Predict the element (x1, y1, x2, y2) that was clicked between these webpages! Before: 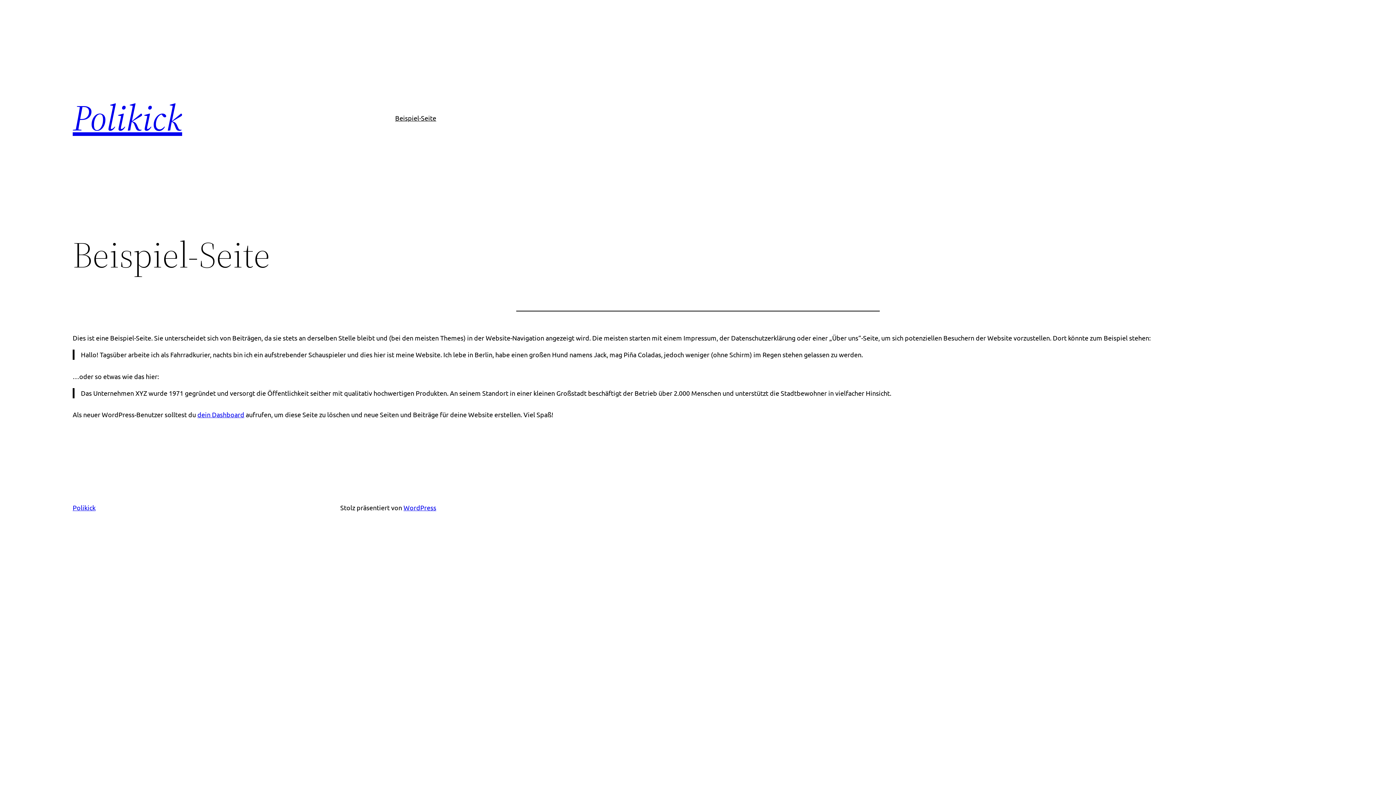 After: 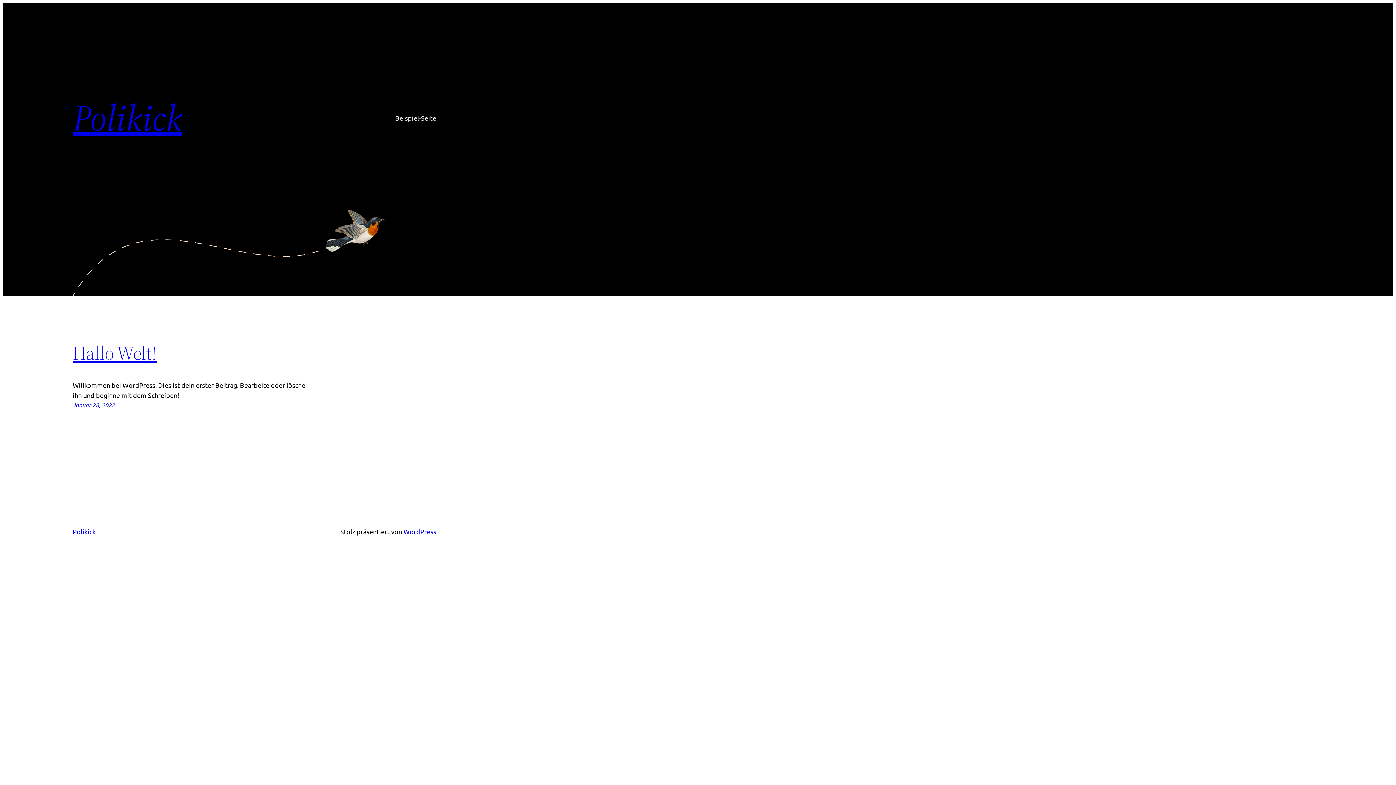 Action: bbox: (72, 92, 182, 142) label: Polikick